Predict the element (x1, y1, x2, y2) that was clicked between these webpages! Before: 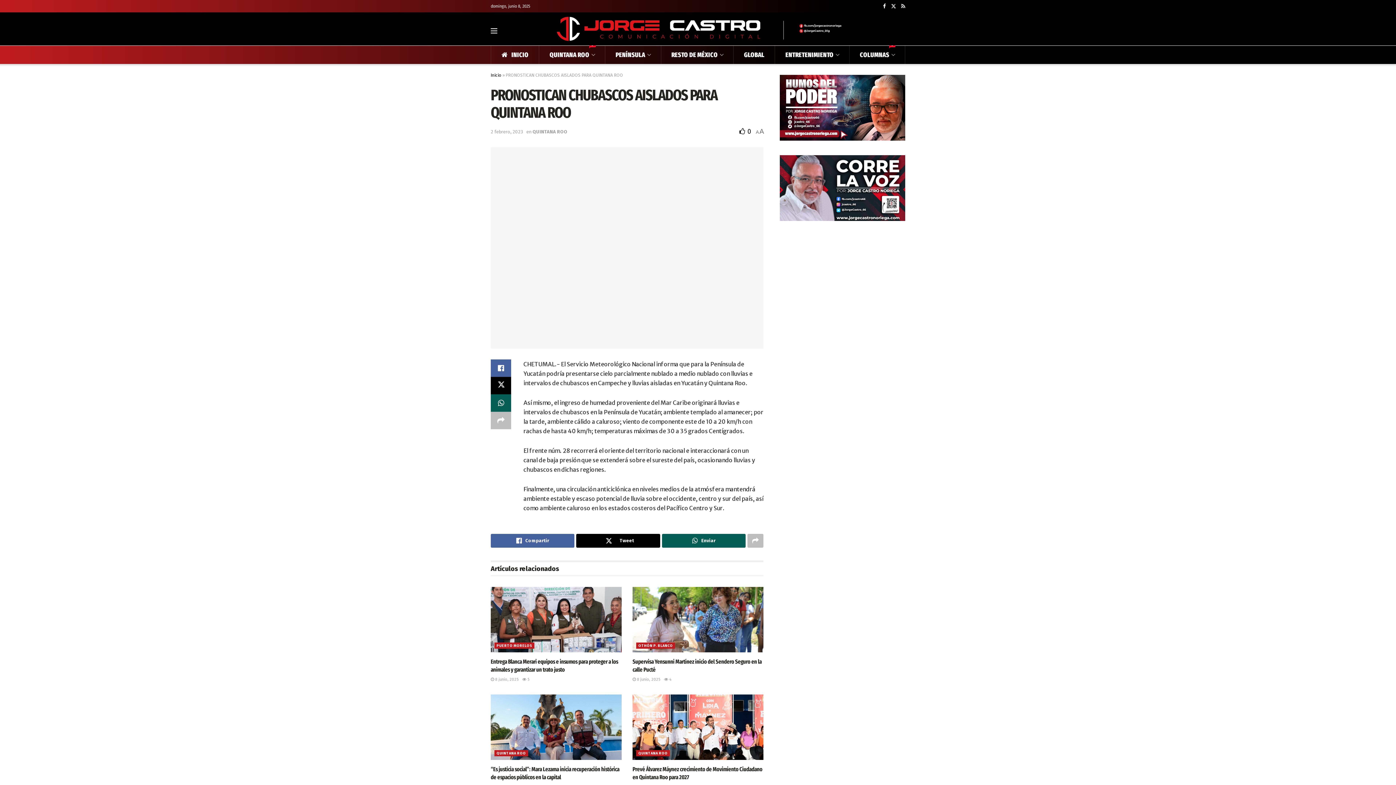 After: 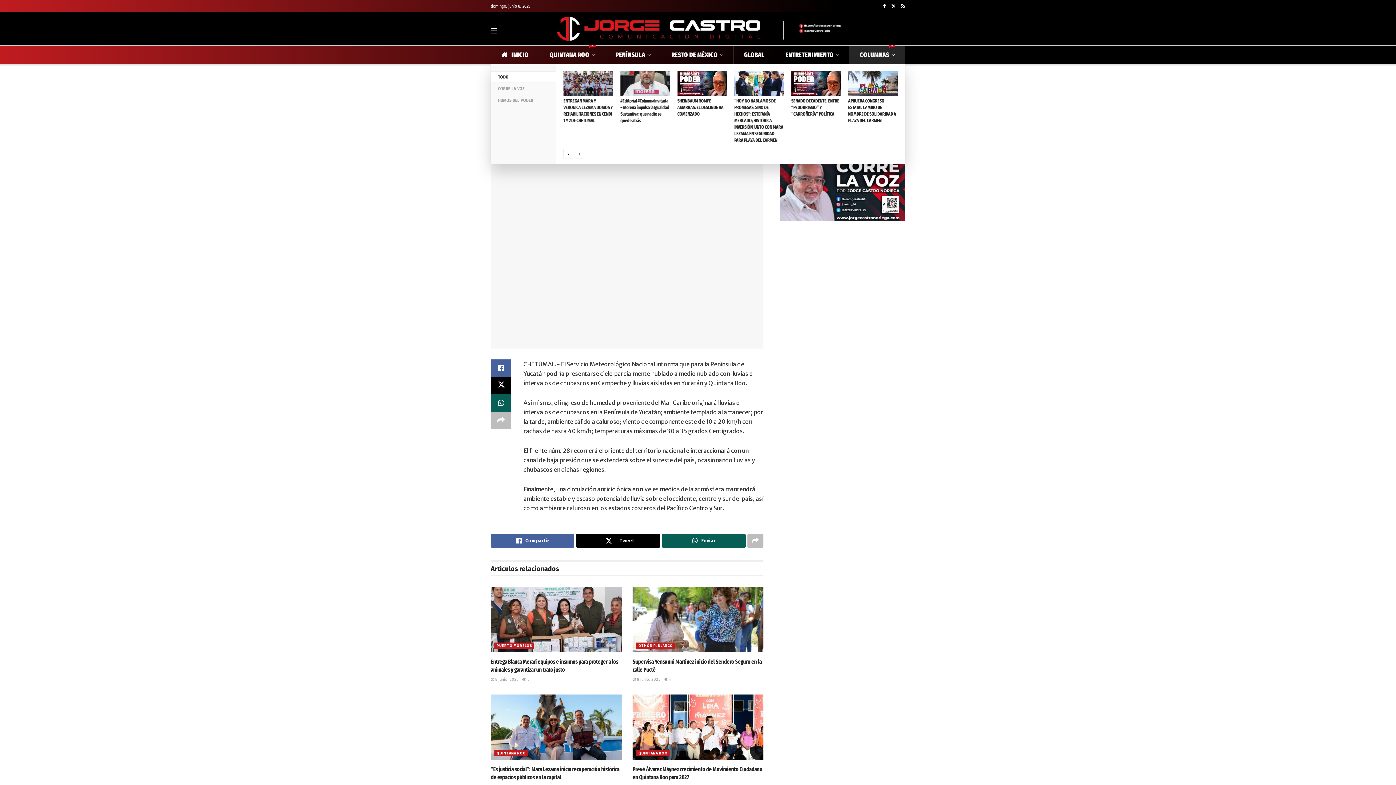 Action: label: COLUMNAS
3 bbox: (849, 45, 905, 64)